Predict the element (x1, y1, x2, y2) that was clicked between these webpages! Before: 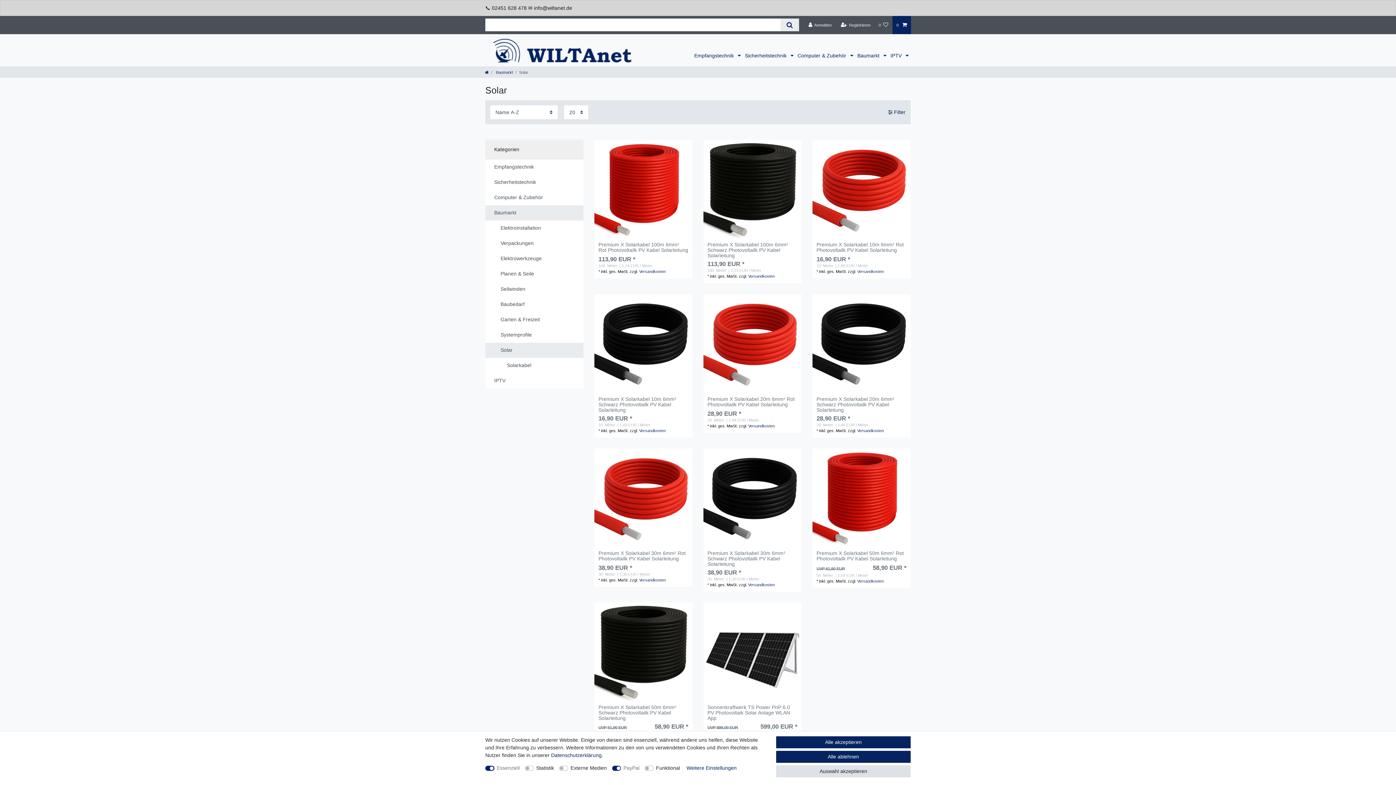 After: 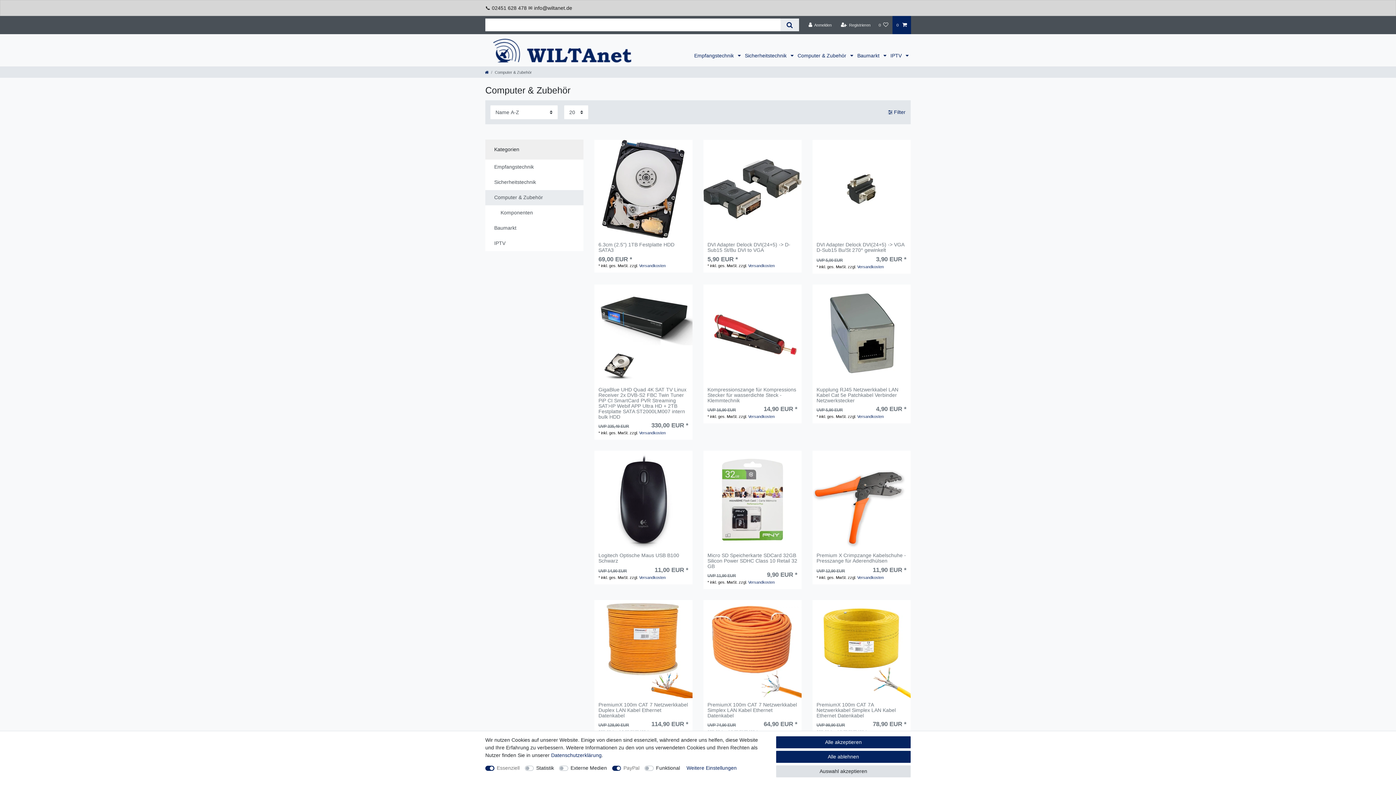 Action: bbox: (795, 45, 855, 66) label: Computer & Zubehör 